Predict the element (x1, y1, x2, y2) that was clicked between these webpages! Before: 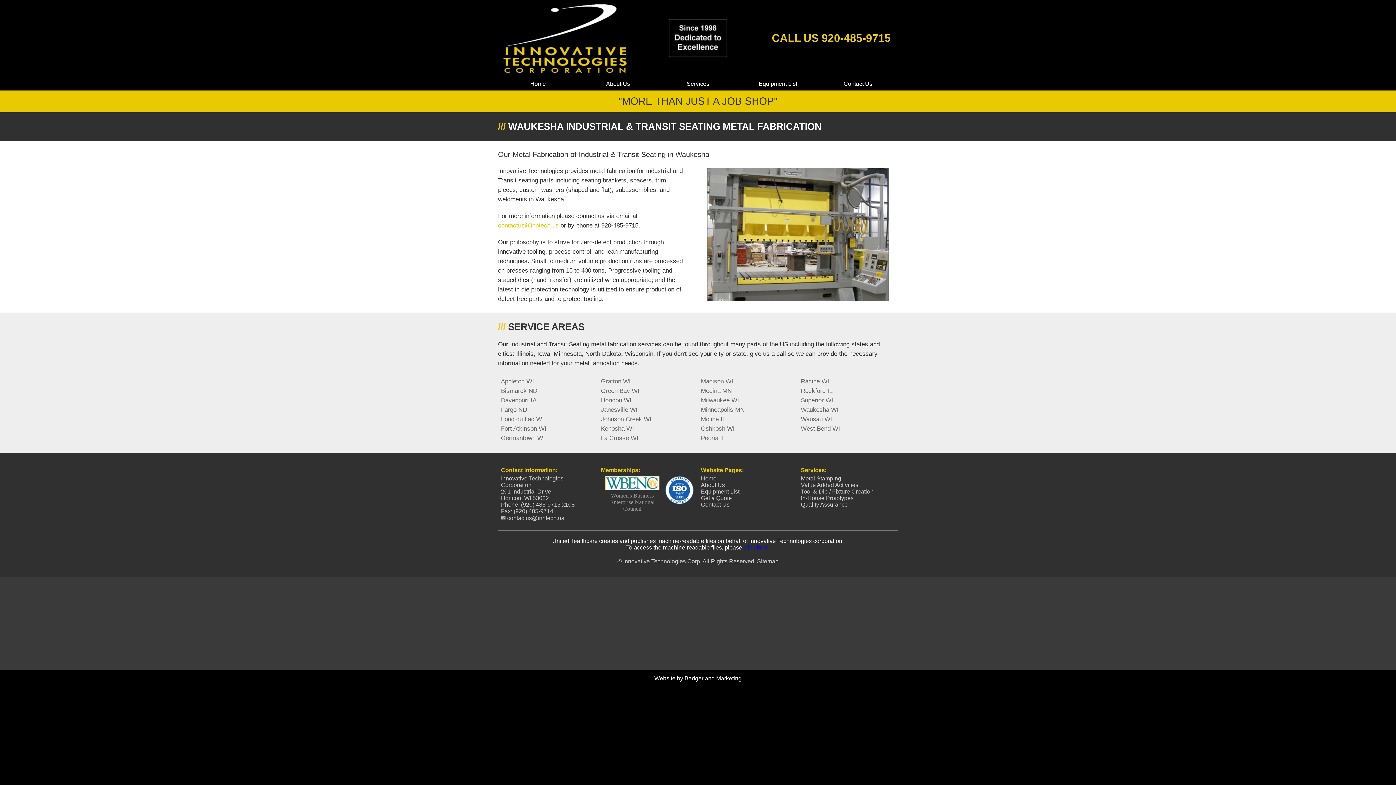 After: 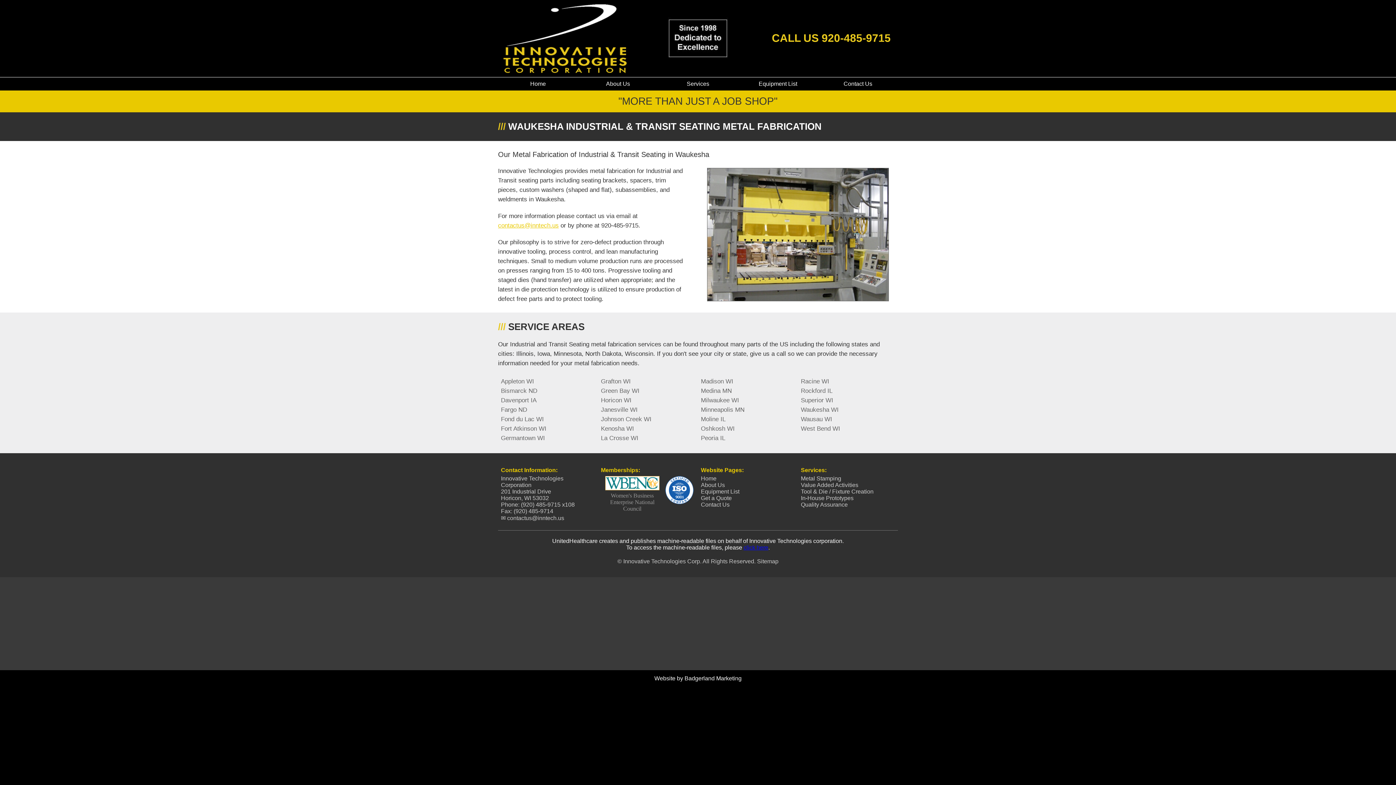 Action: bbox: (498, 222, 558, 229) label: contactus@inntech.us